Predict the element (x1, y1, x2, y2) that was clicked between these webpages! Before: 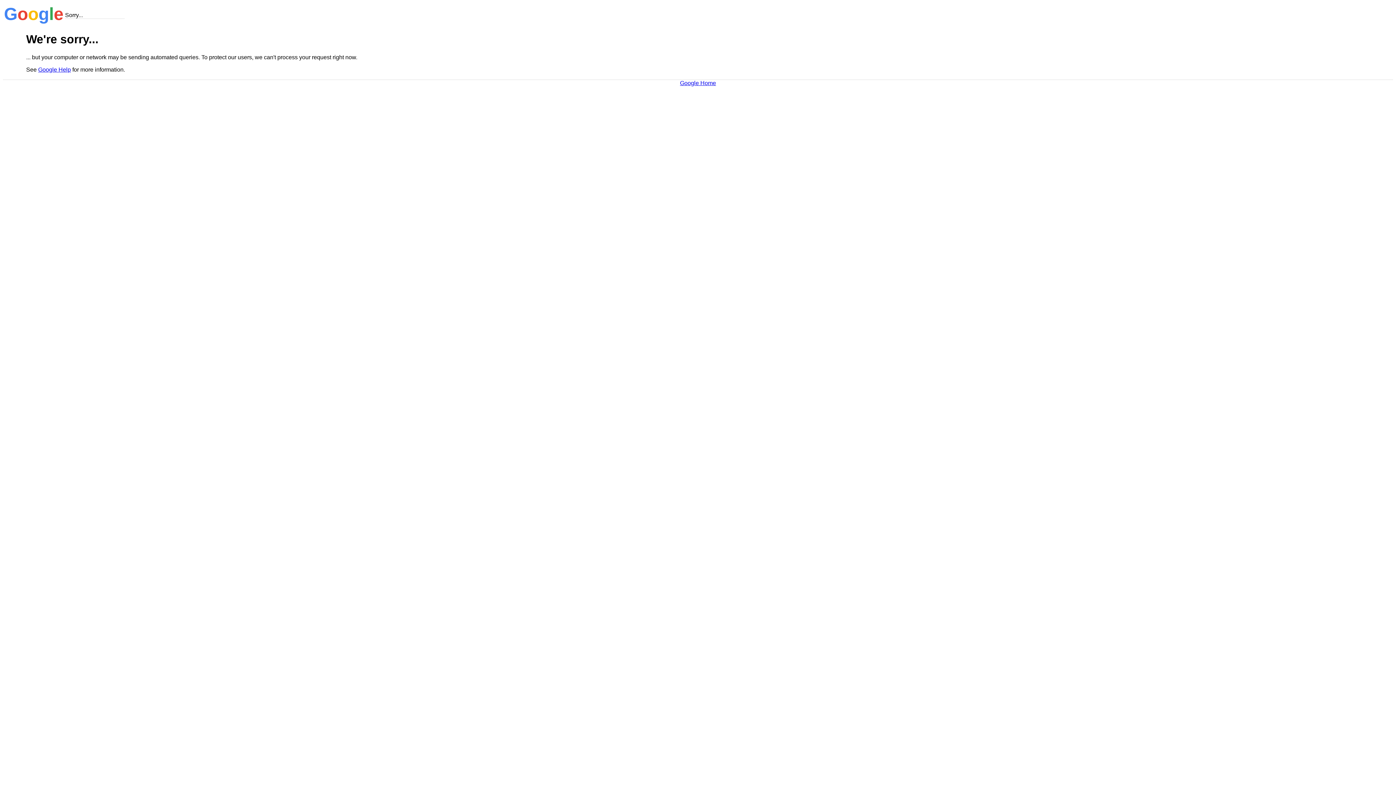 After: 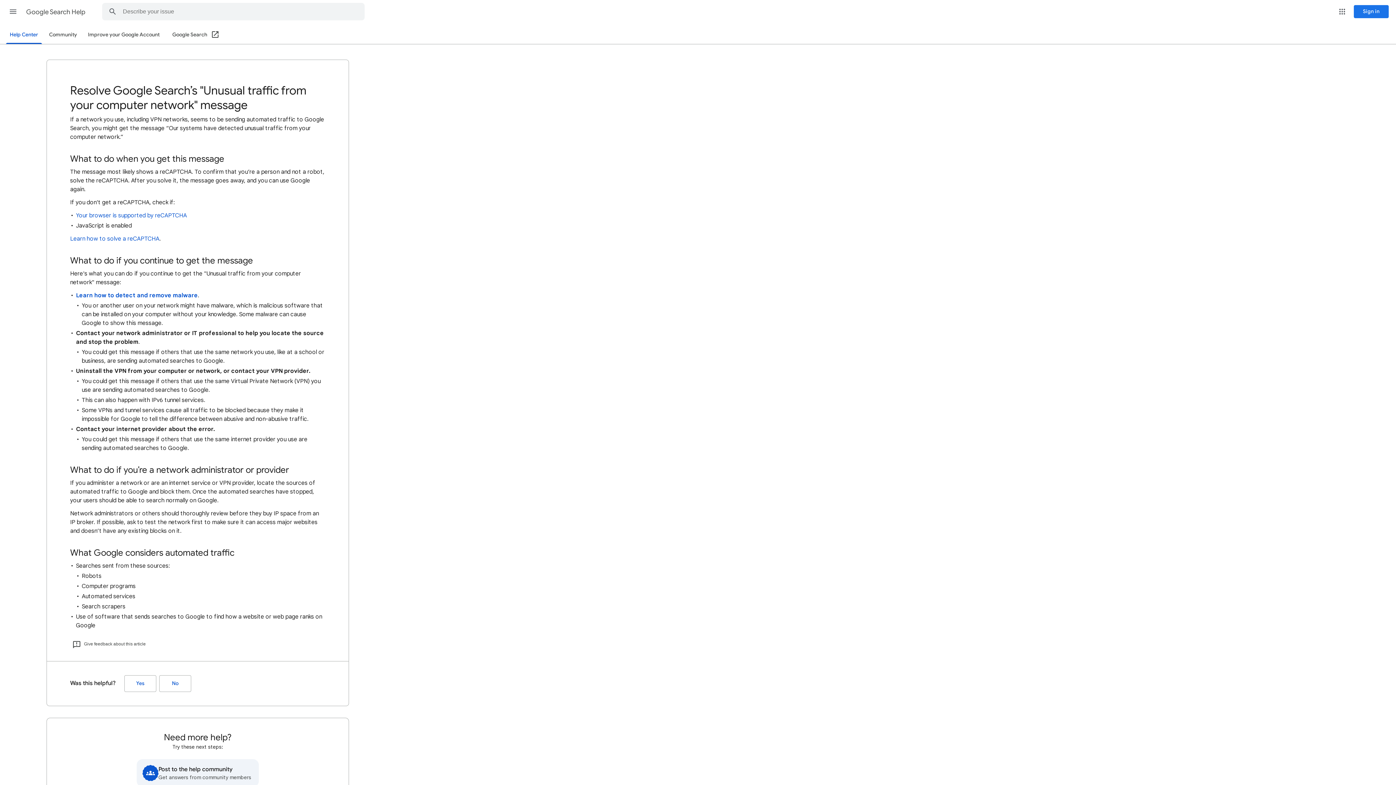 Action: bbox: (38, 66, 70, 72) label: Google Help